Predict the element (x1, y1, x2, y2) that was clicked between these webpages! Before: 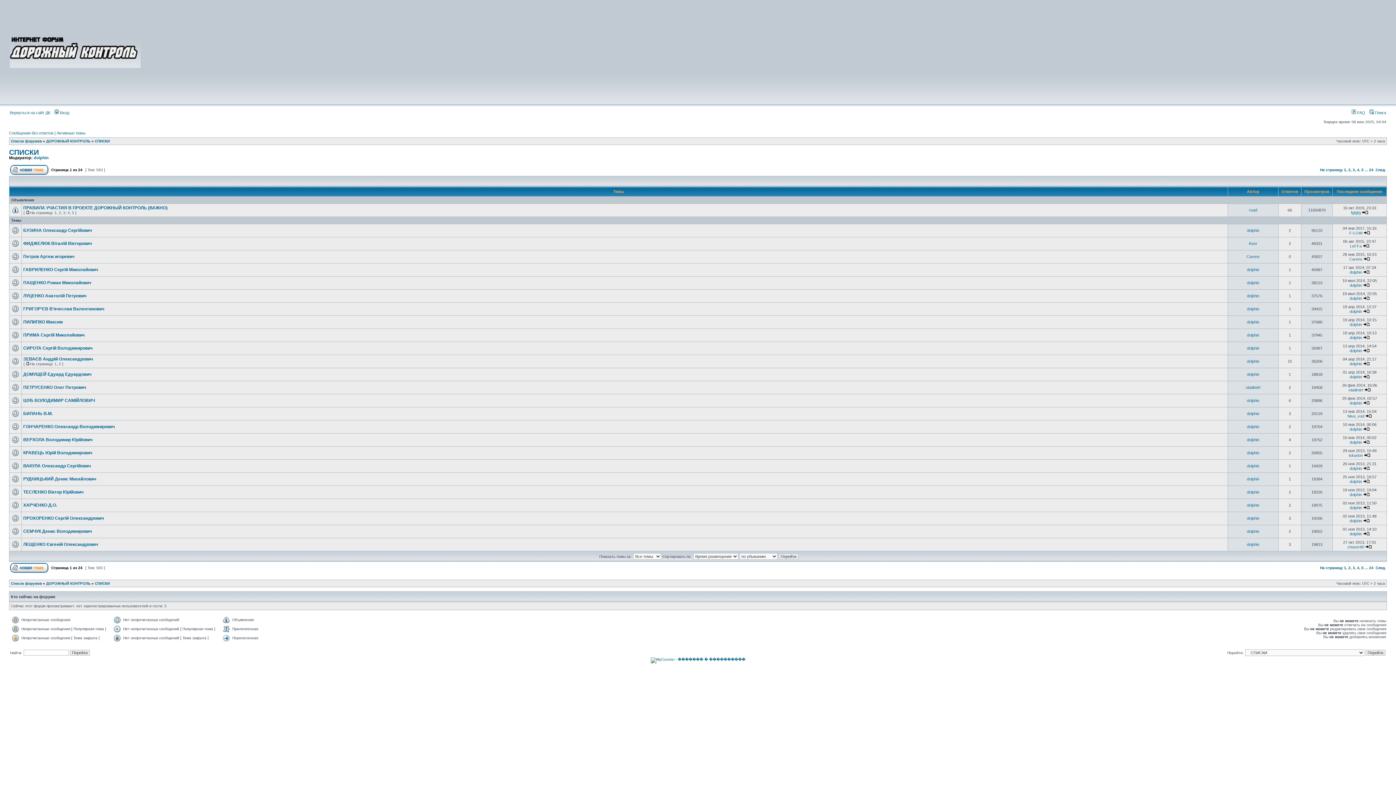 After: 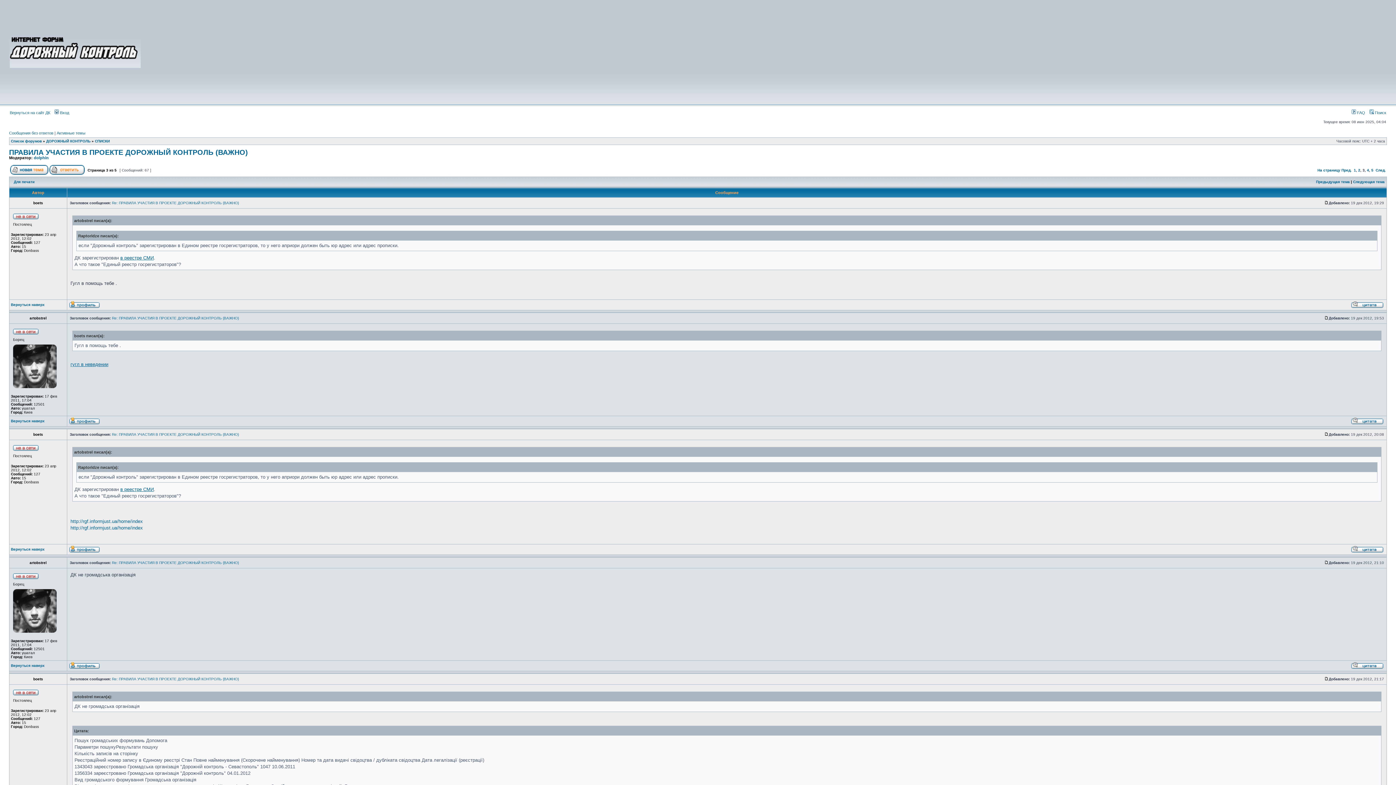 Action: label: 3 bbox: (63, 210, 65, 214)